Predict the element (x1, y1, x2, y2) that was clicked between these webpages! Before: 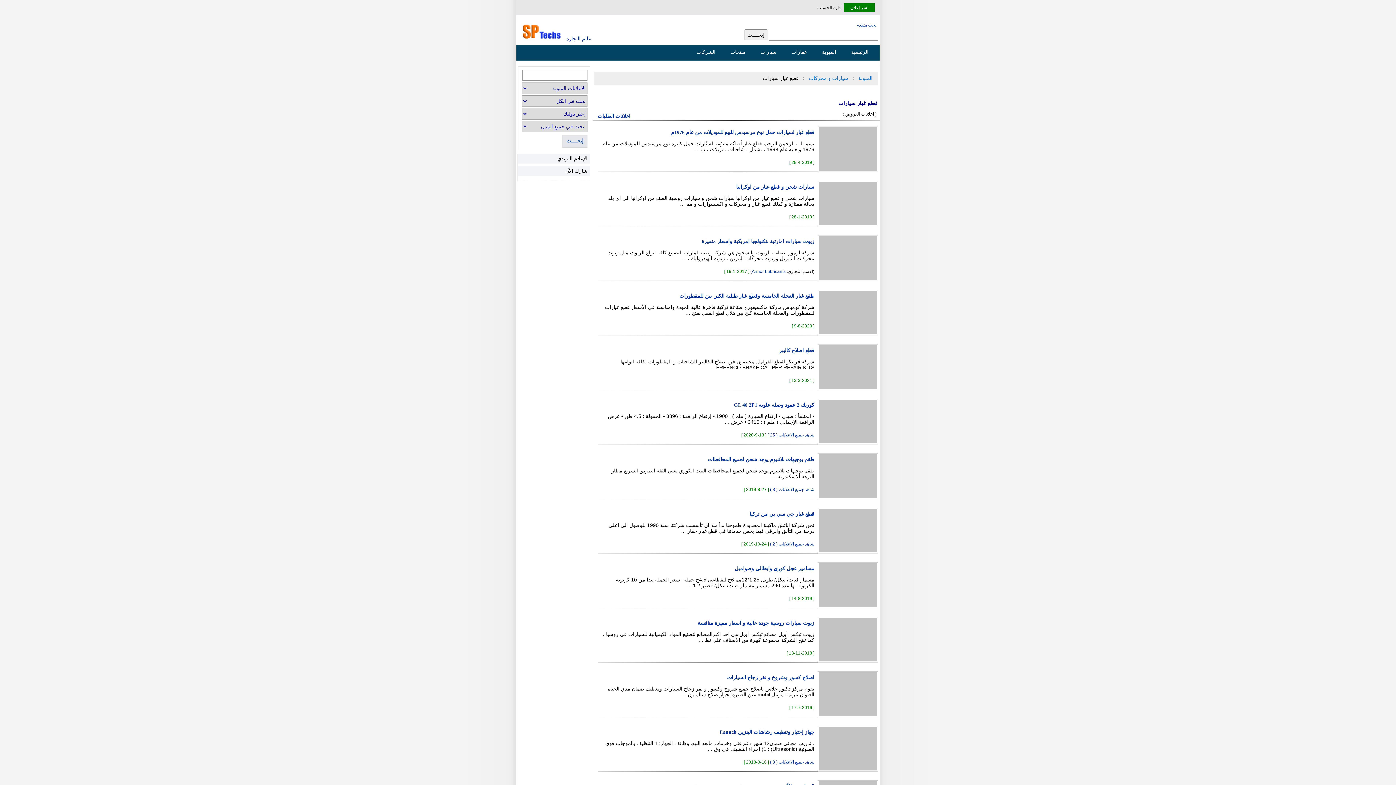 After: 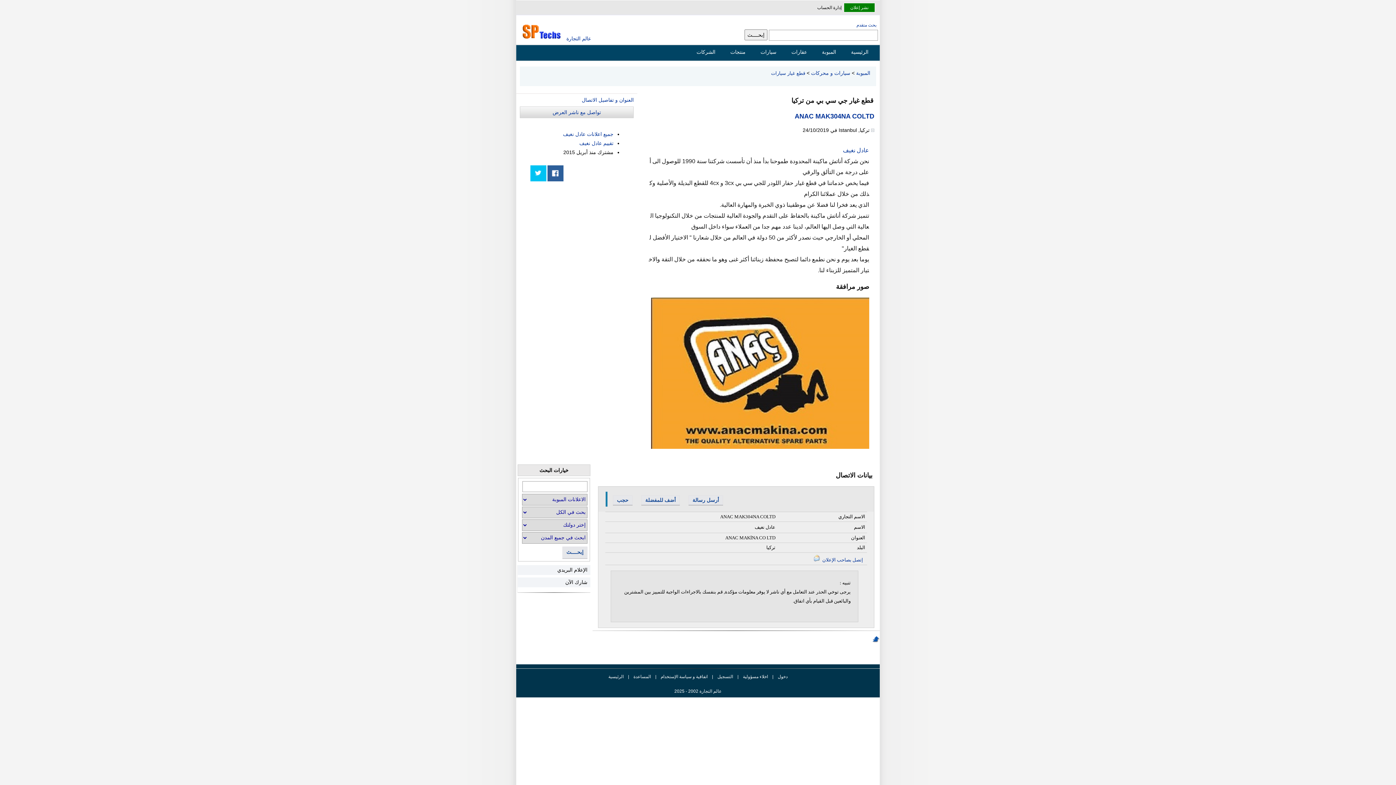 Action: label: قطع غيار جي سي بي من تركيا bbox: (749, 511, 814, 517)